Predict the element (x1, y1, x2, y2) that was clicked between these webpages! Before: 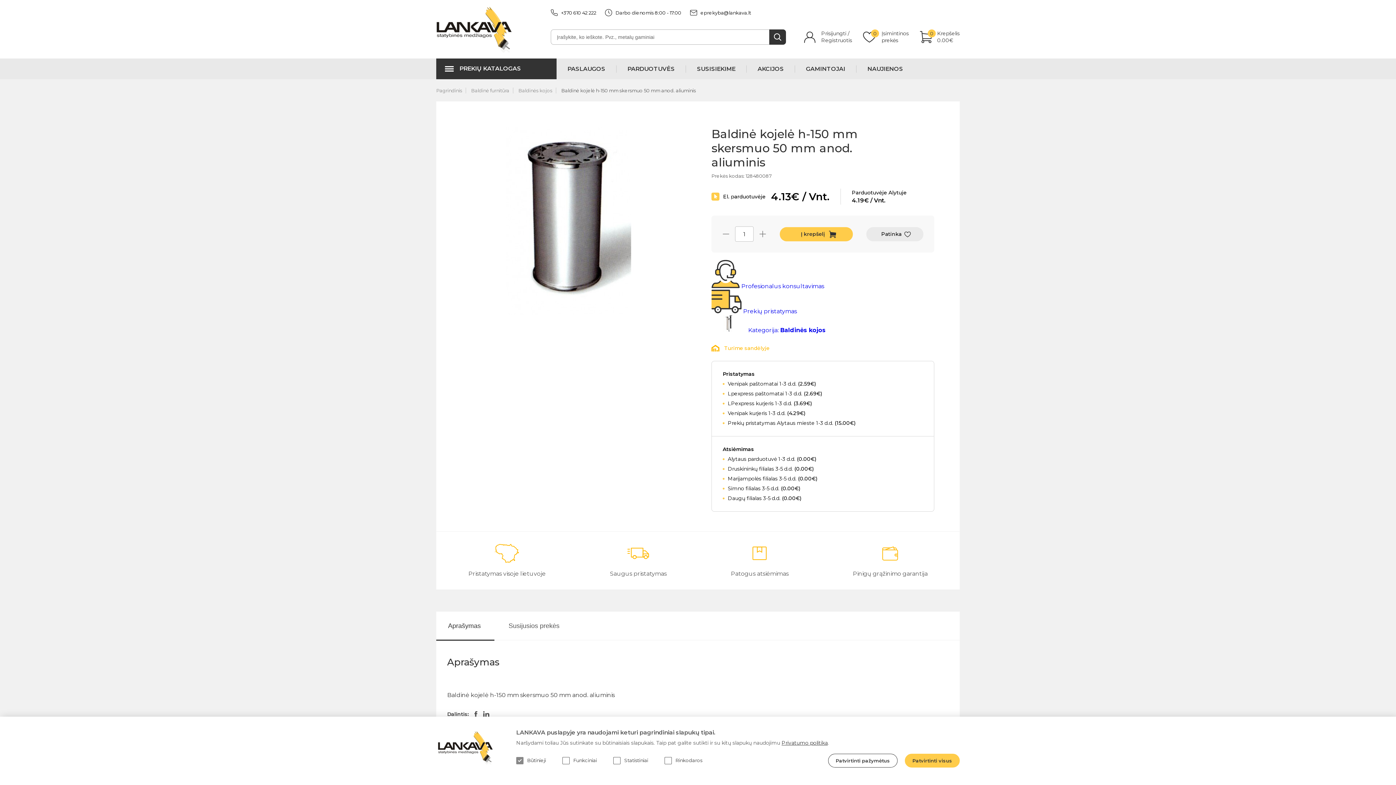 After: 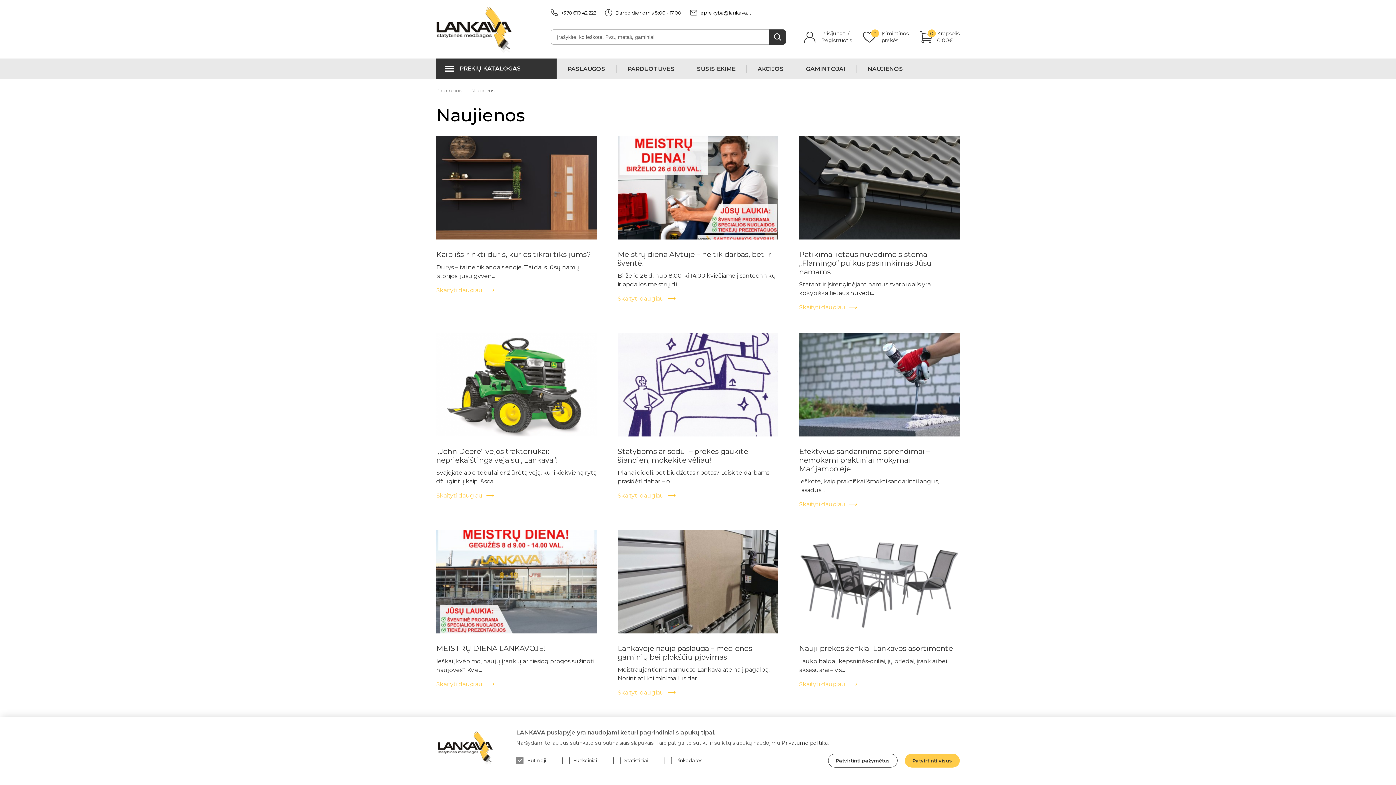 Action: label: NAUJIENOS bbox: (856, 65, 903, 72)